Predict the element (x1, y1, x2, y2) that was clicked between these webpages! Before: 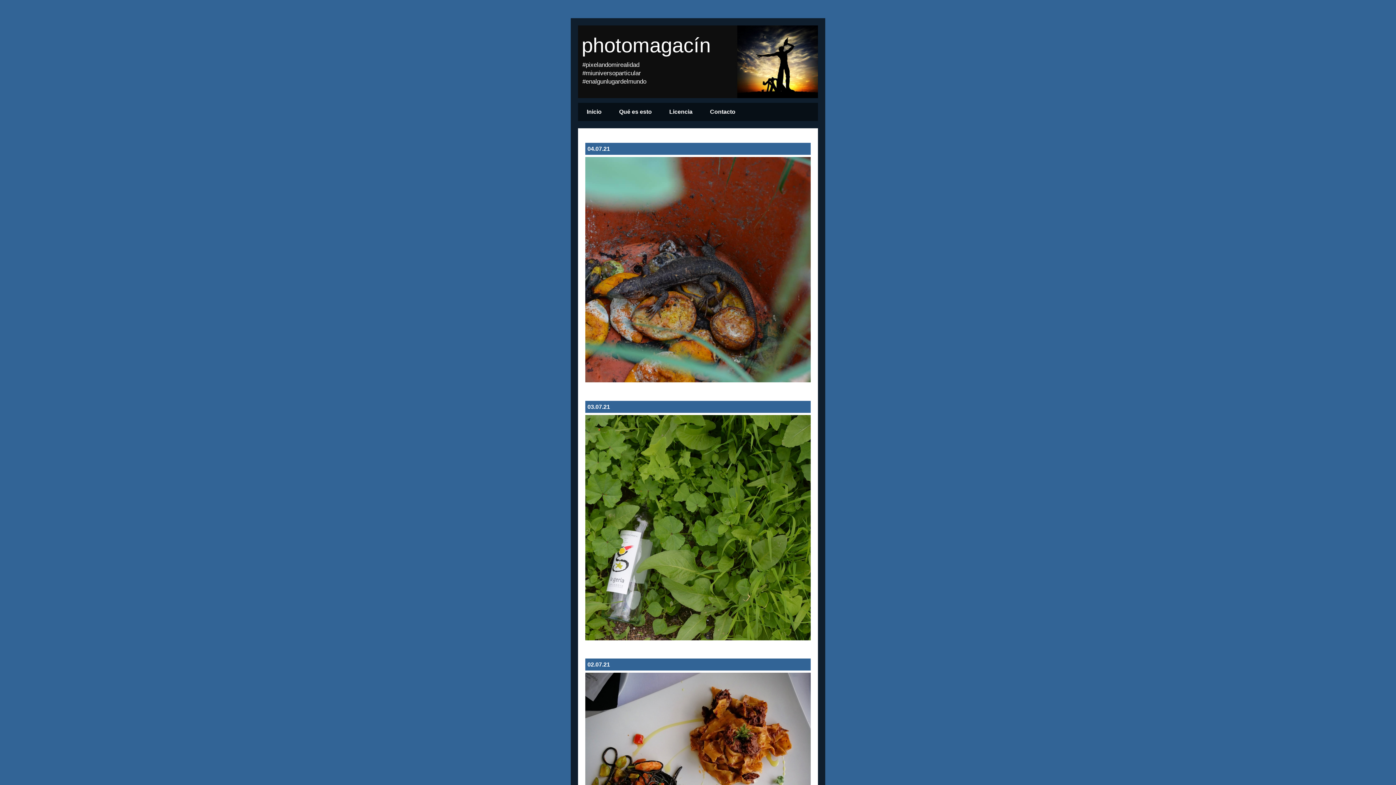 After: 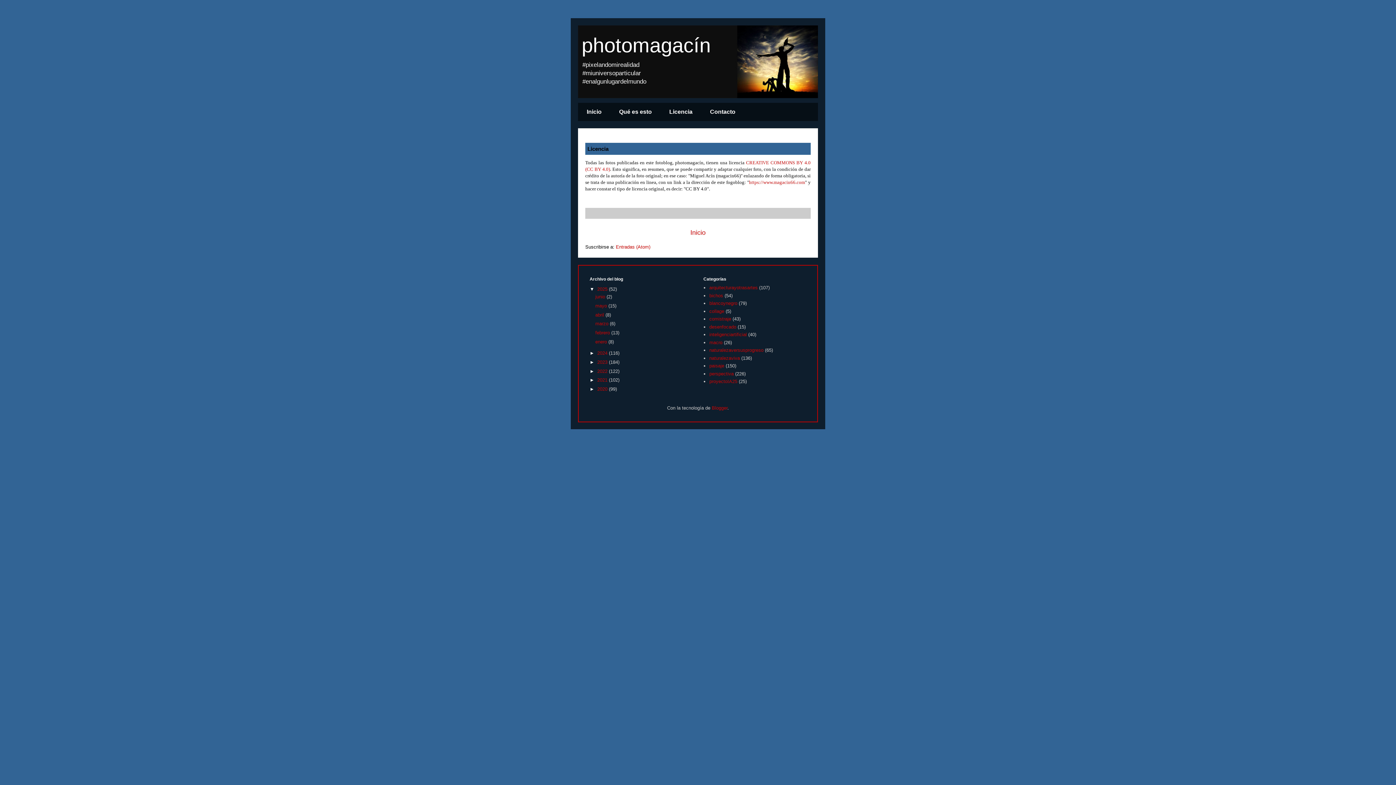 Action: label: Licencia bbox: (660, 102, 701, 121)